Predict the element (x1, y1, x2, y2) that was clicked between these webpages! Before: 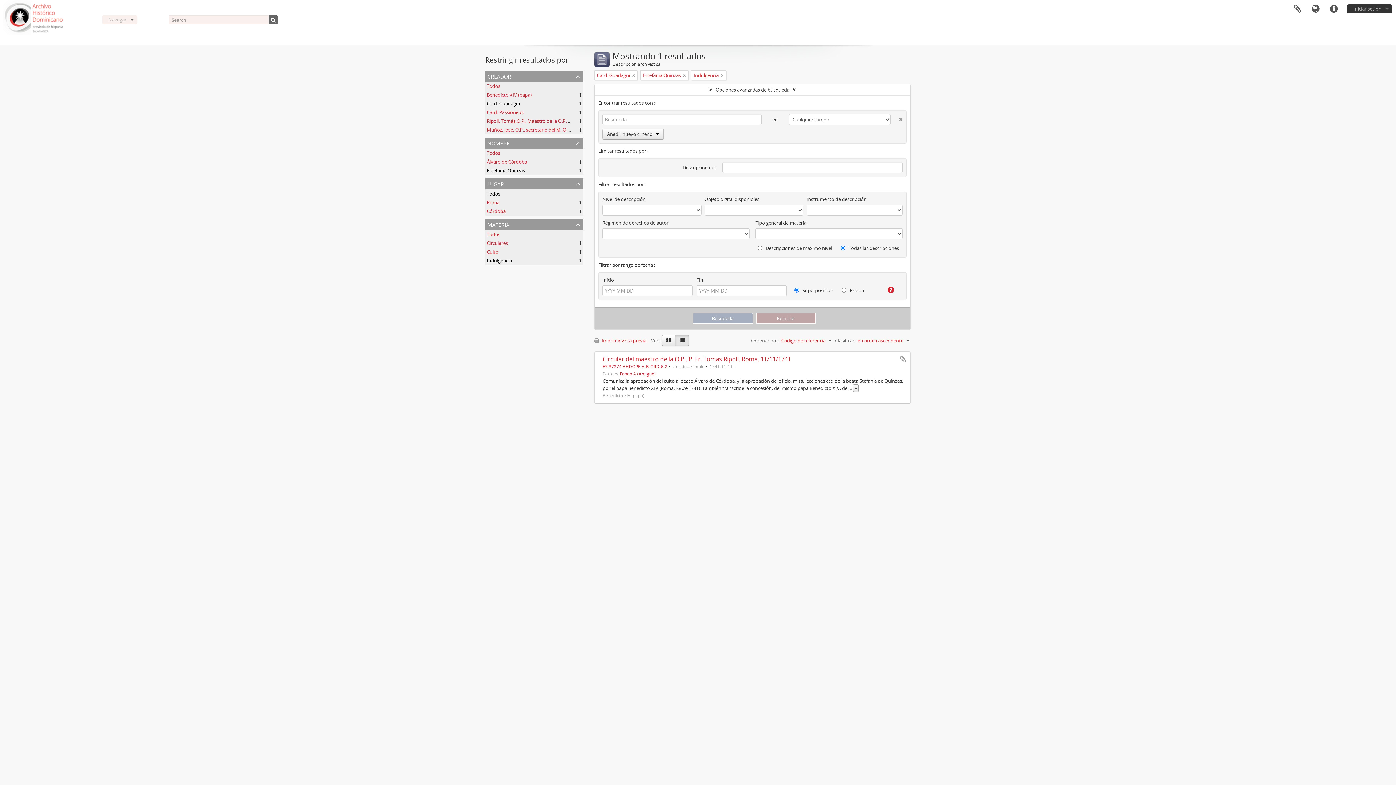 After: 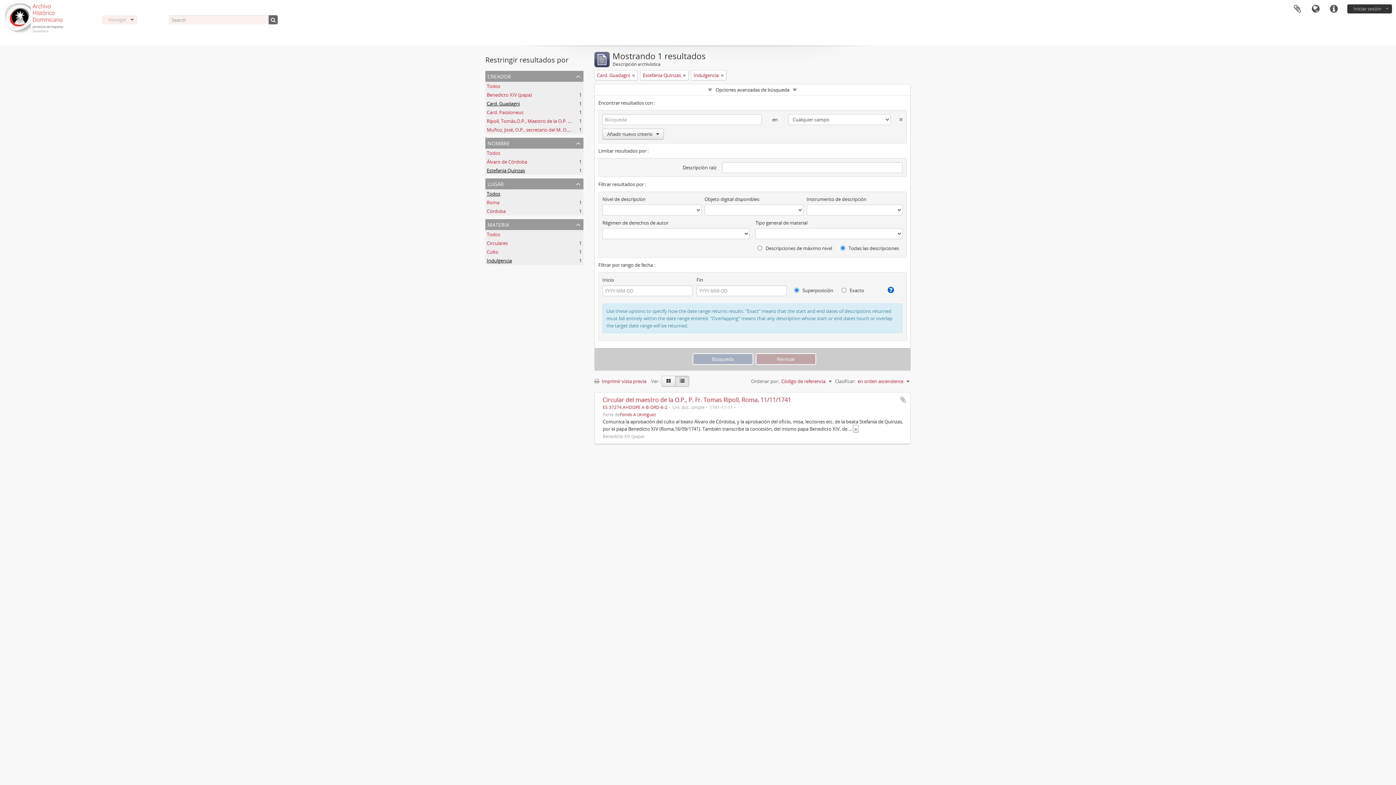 Action: bbox: (882, 286, 894, 293)